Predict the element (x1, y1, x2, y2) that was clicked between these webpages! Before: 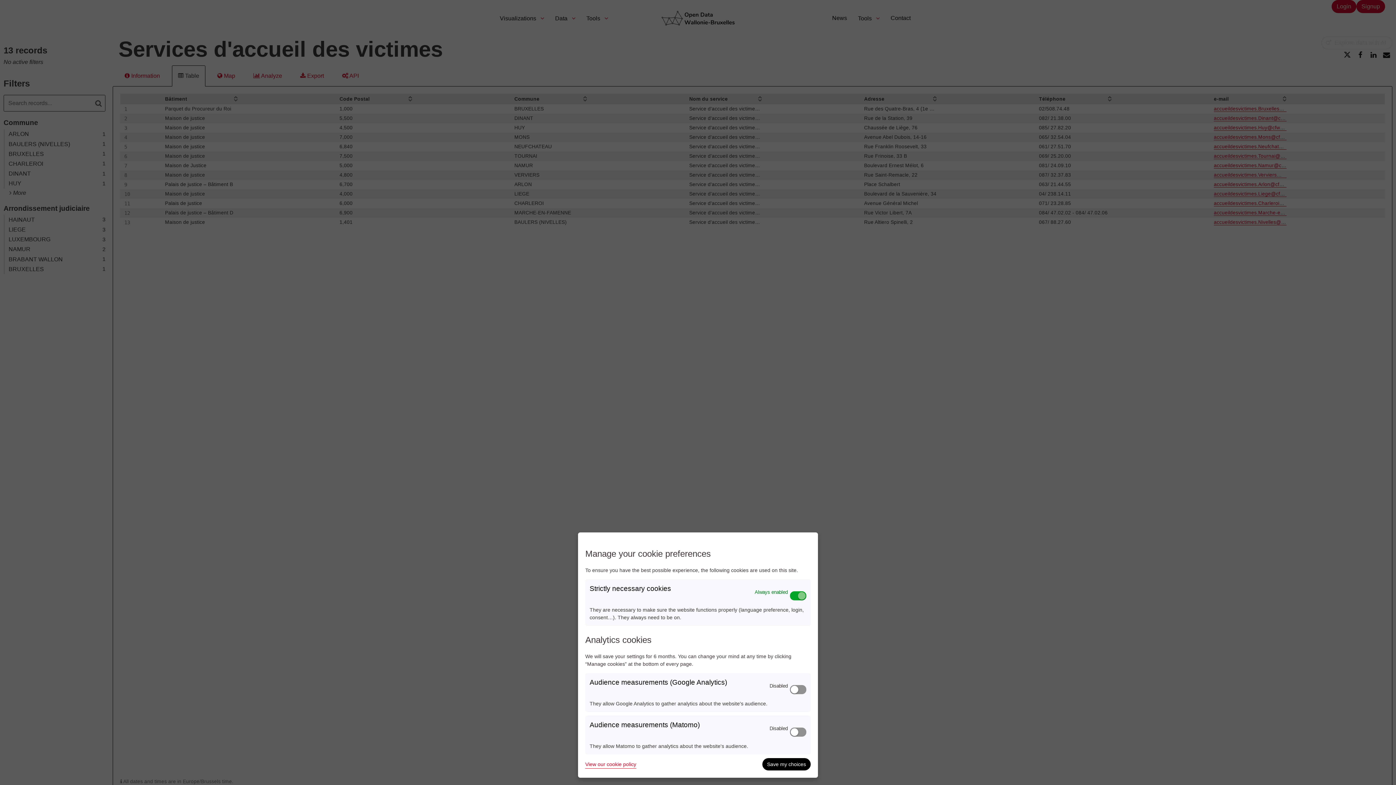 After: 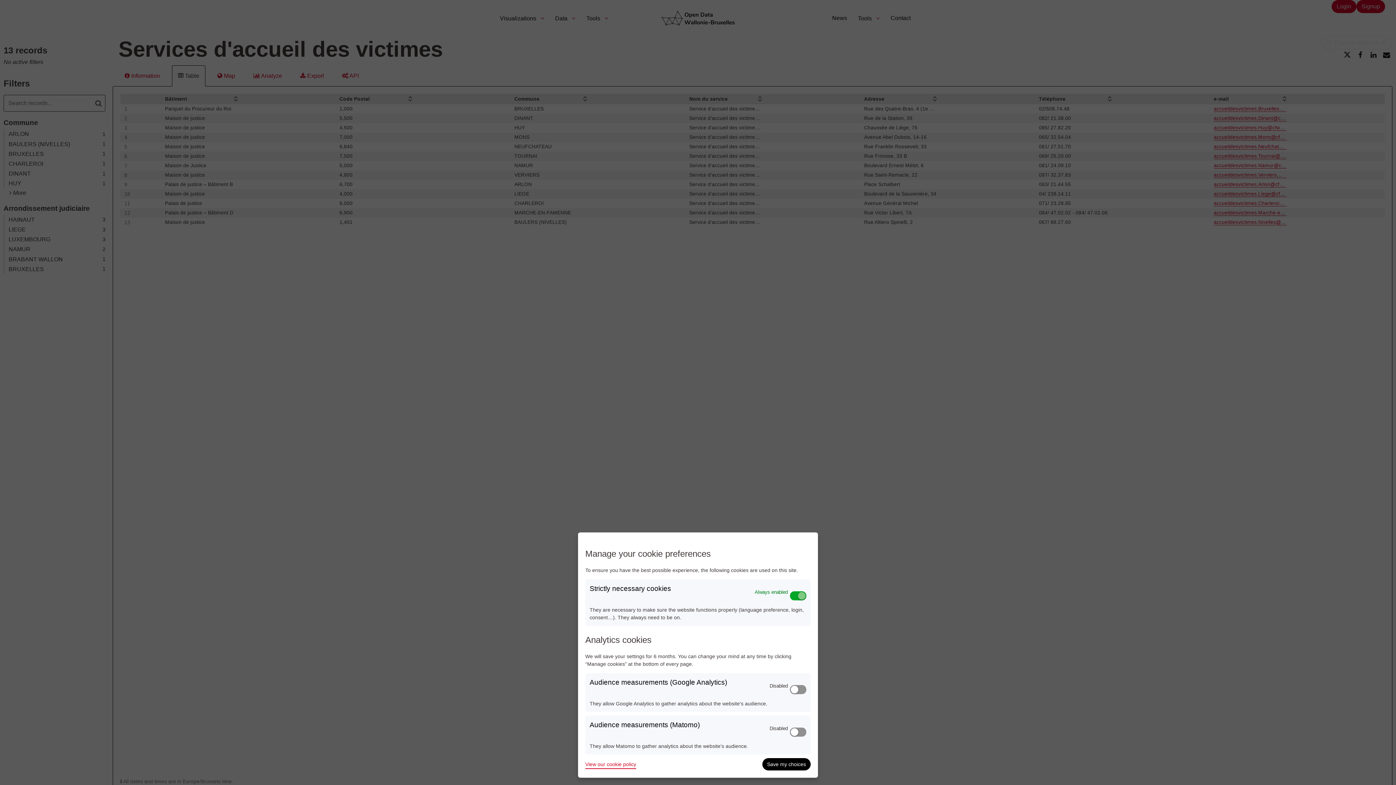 Action: label: View our cookie policy bbox: (585, 760, 636, 768)